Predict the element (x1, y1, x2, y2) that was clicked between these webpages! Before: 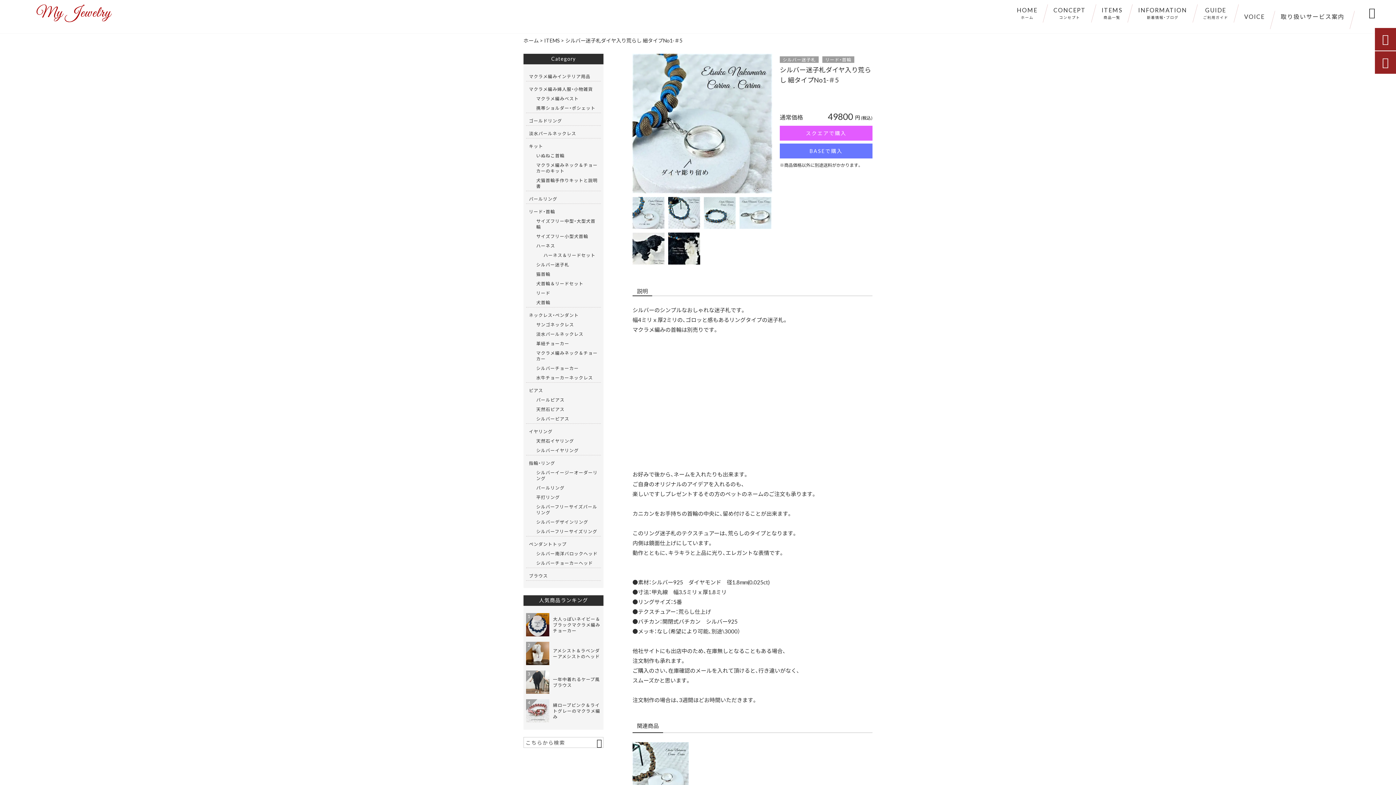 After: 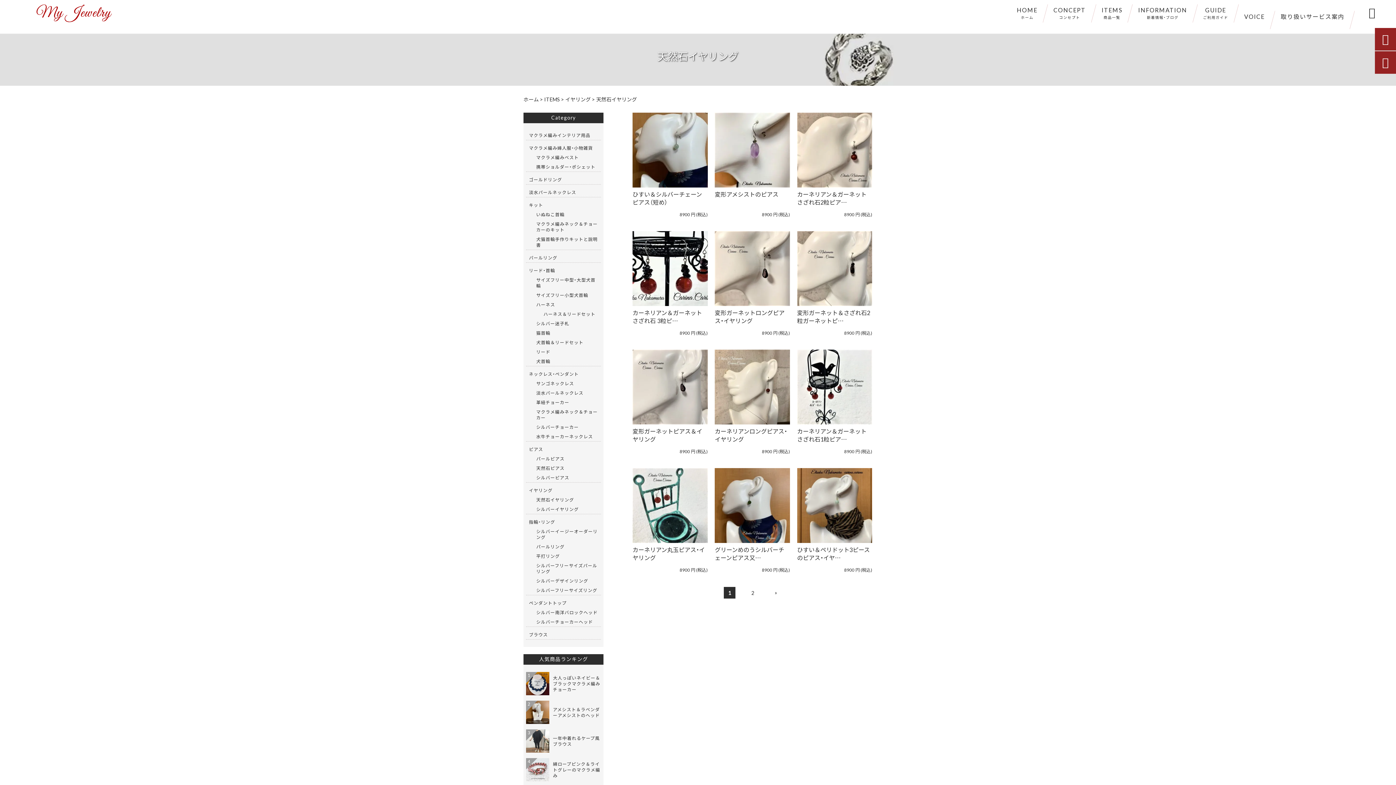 Action: label: 天然石イヤリング bbox: (536, 436, 598, 445)